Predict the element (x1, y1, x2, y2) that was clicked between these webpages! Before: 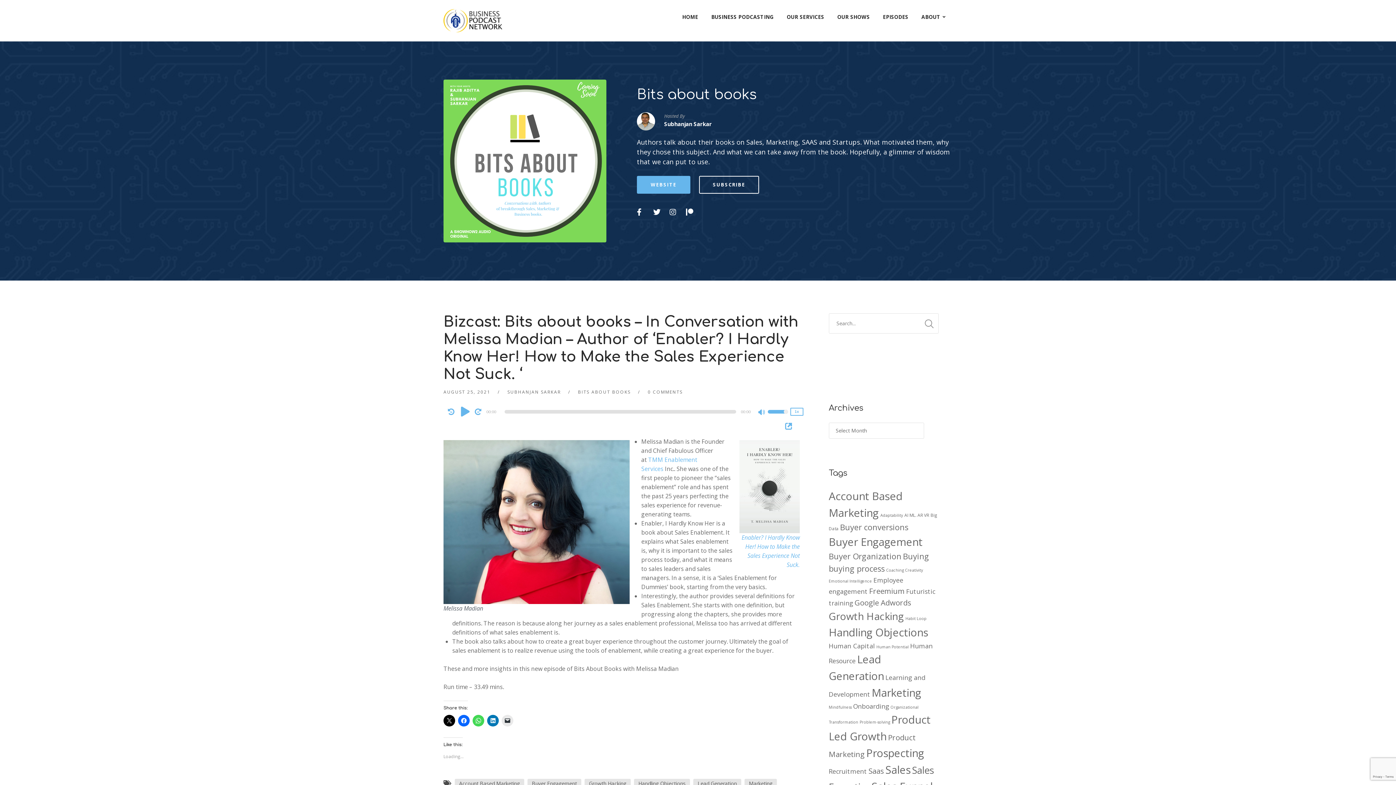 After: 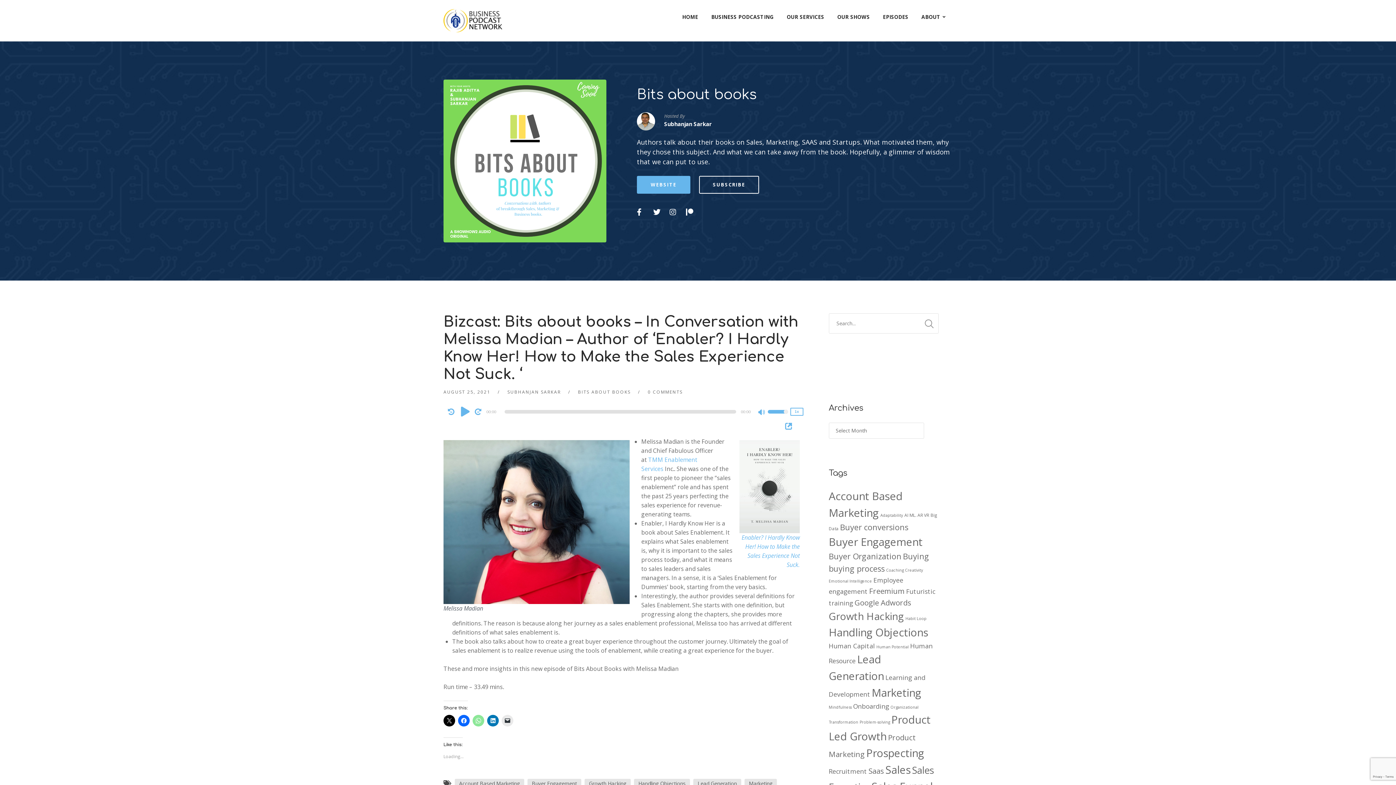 Action: bbox: (472, 715, 484, 726)